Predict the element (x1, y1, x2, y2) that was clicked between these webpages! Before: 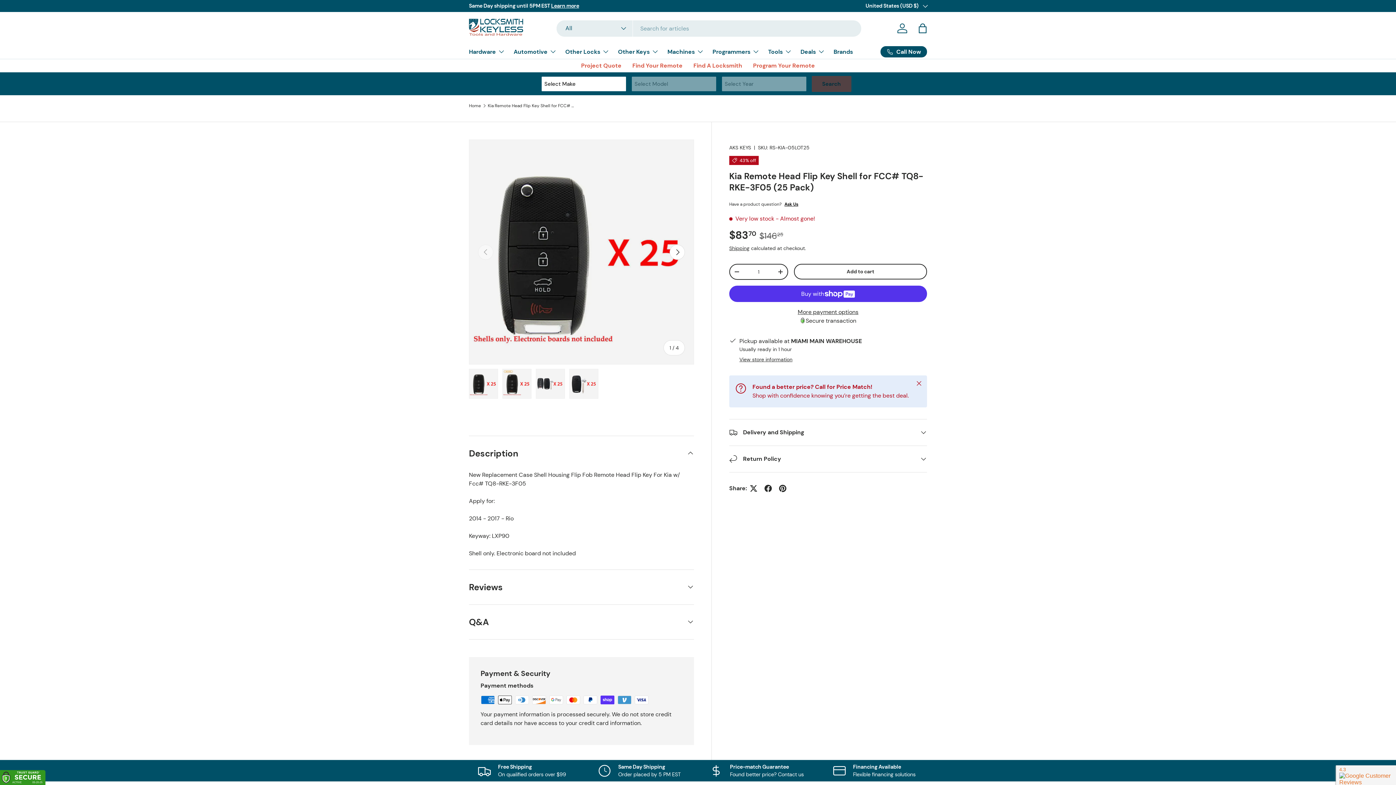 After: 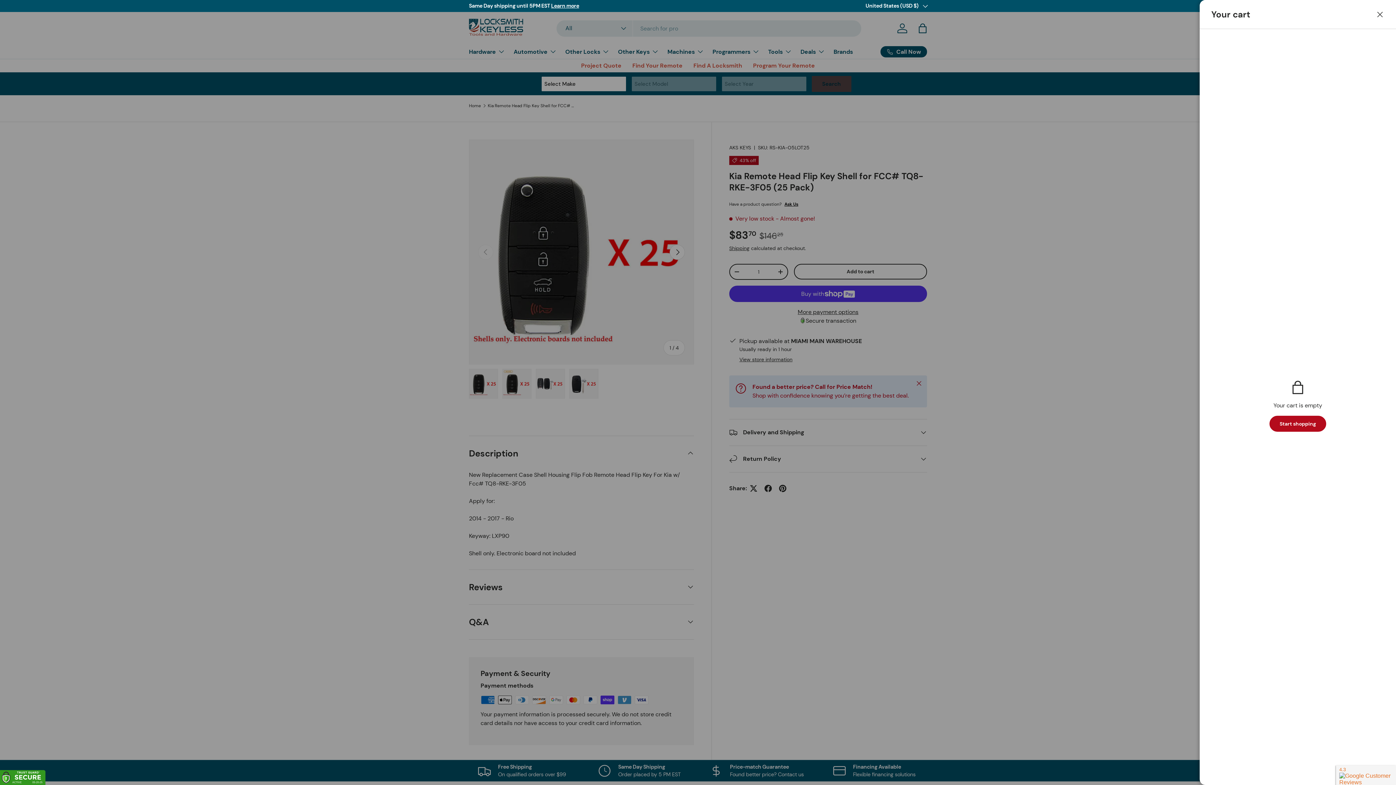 Action: label: Bag bbox: (914, 20, 930, 36)